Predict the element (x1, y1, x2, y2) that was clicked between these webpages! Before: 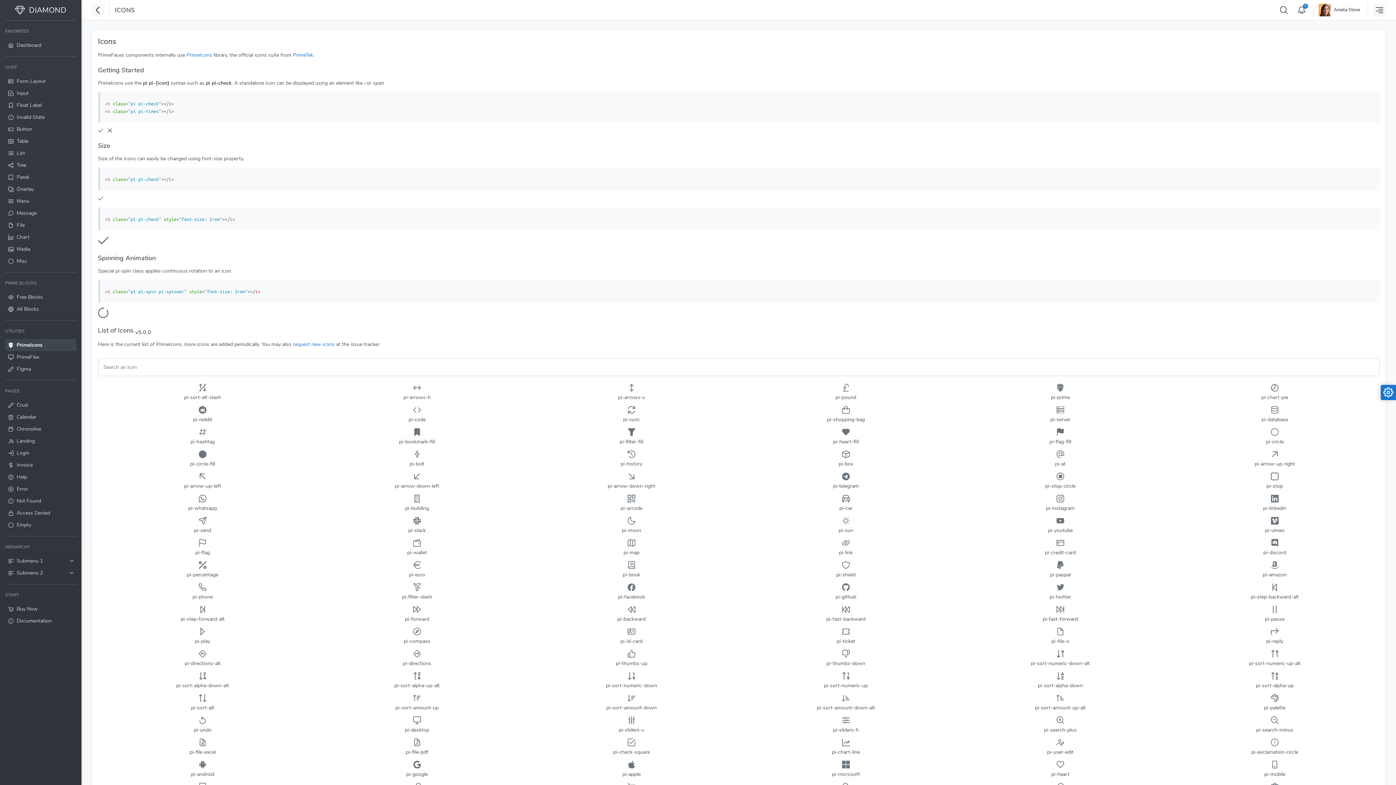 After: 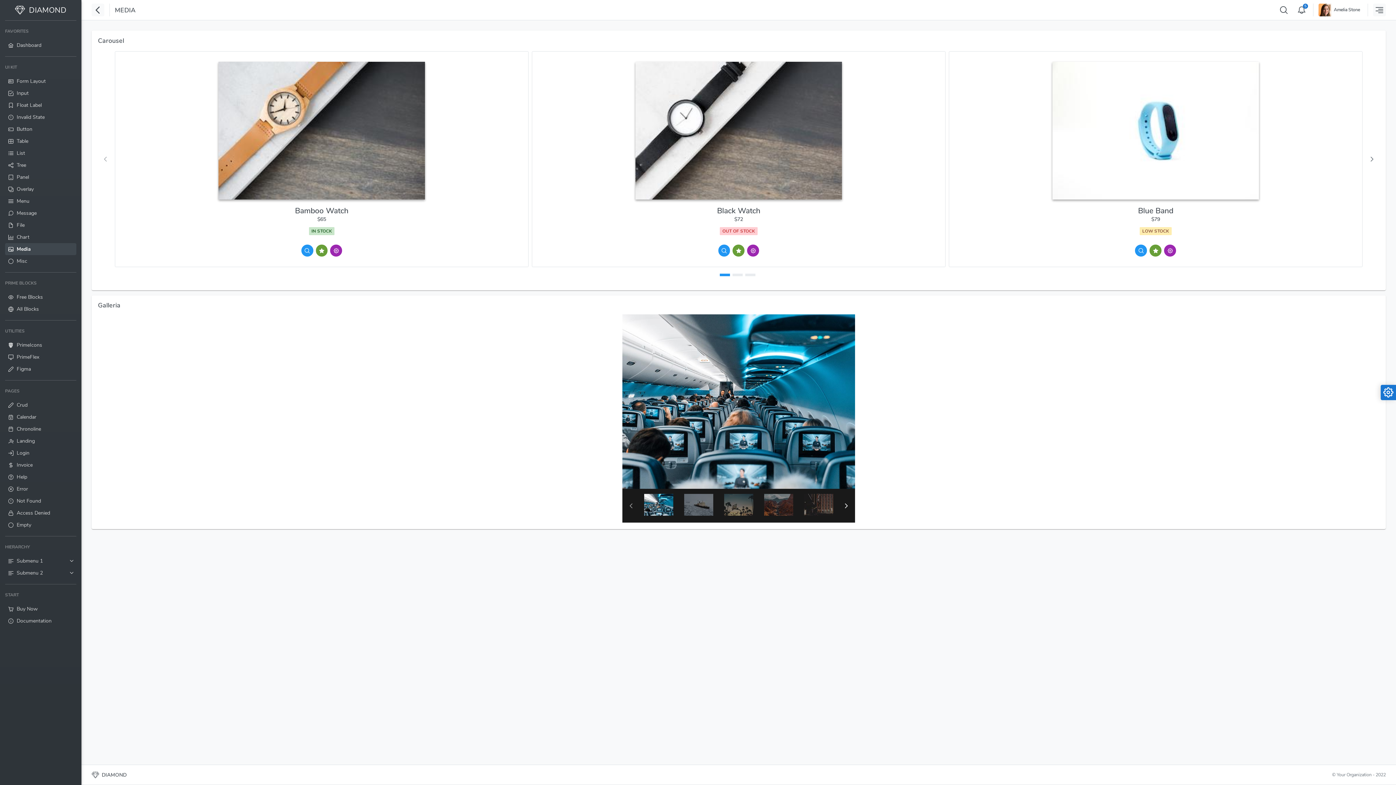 Action: label: Media bbox: (5, 243, 76, 255)